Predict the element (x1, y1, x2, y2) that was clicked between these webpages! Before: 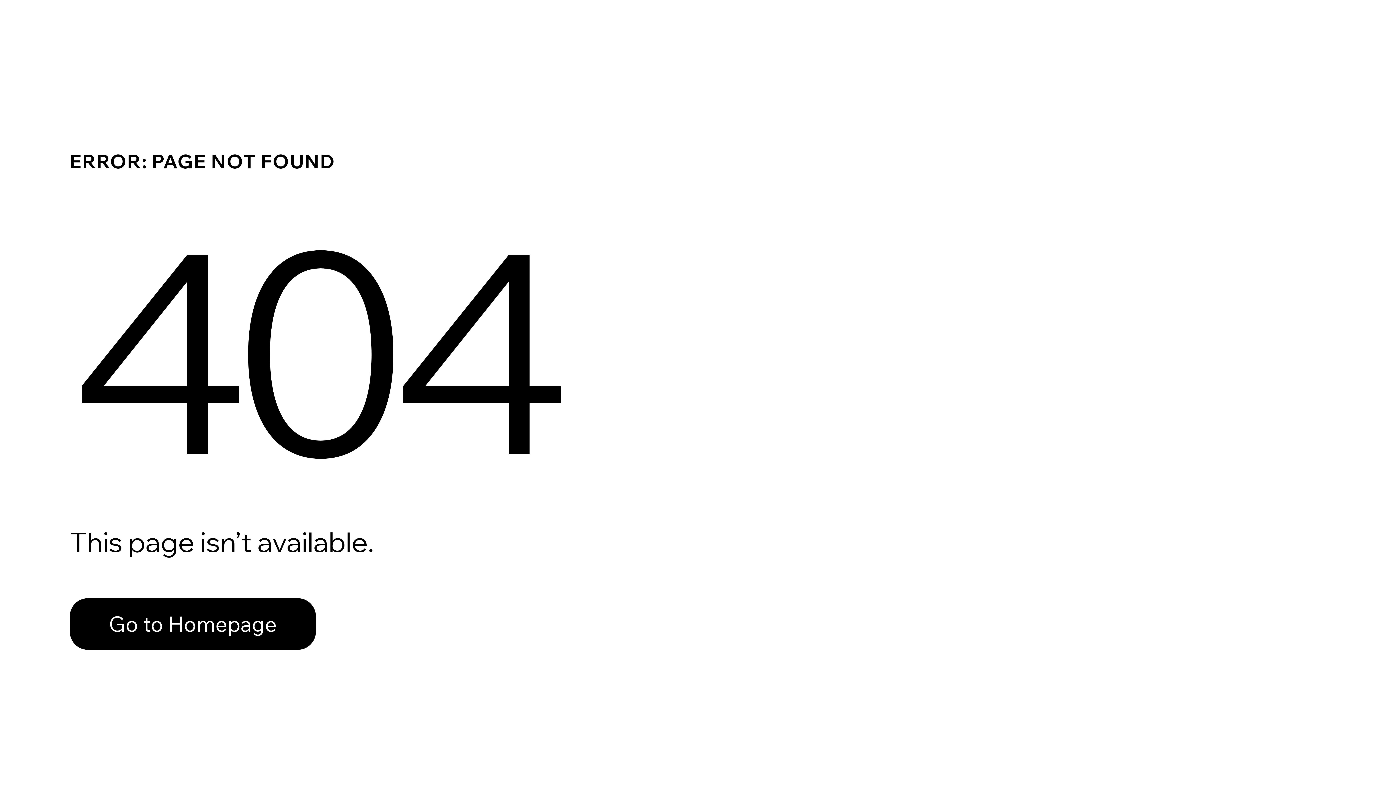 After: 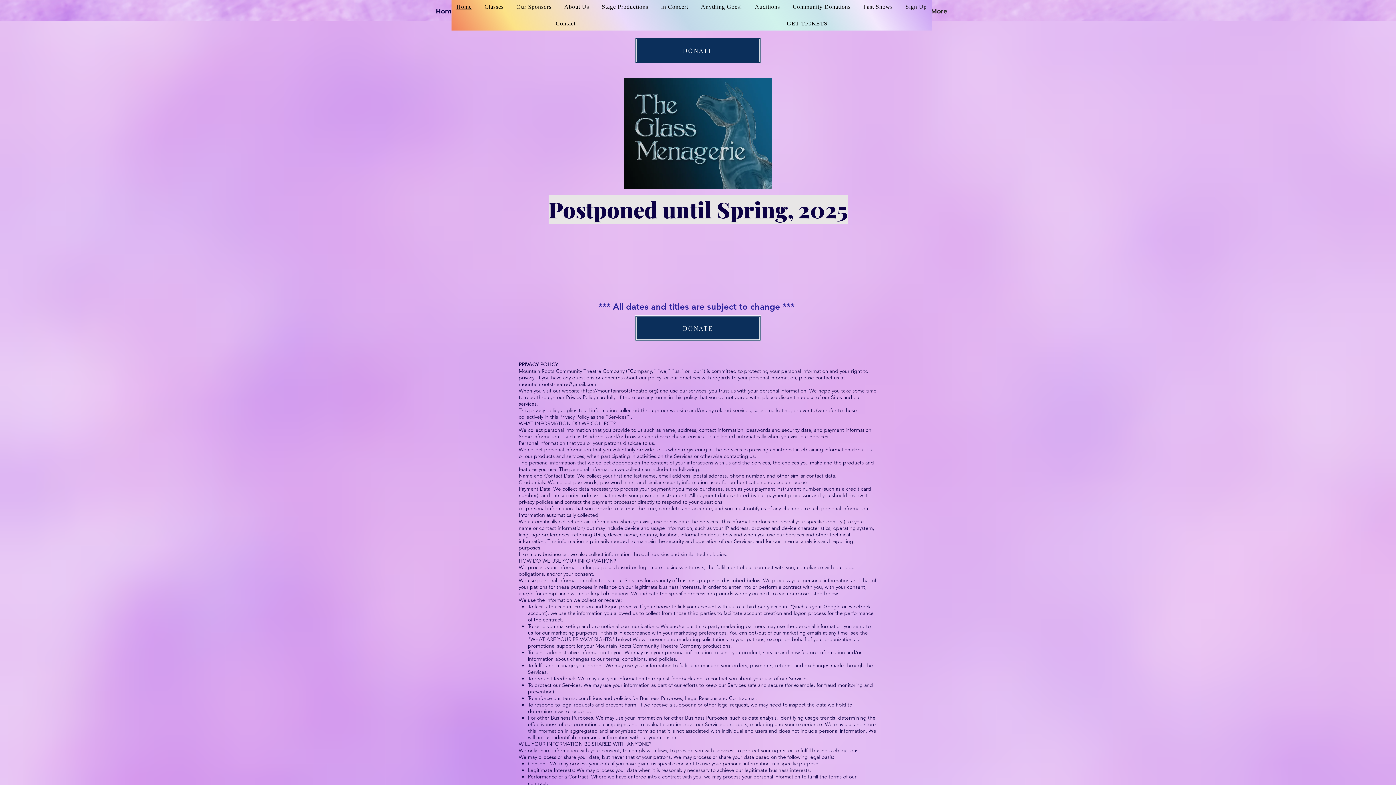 Action: bbox: (69, 582, 768, 659) label: Go to Homepage